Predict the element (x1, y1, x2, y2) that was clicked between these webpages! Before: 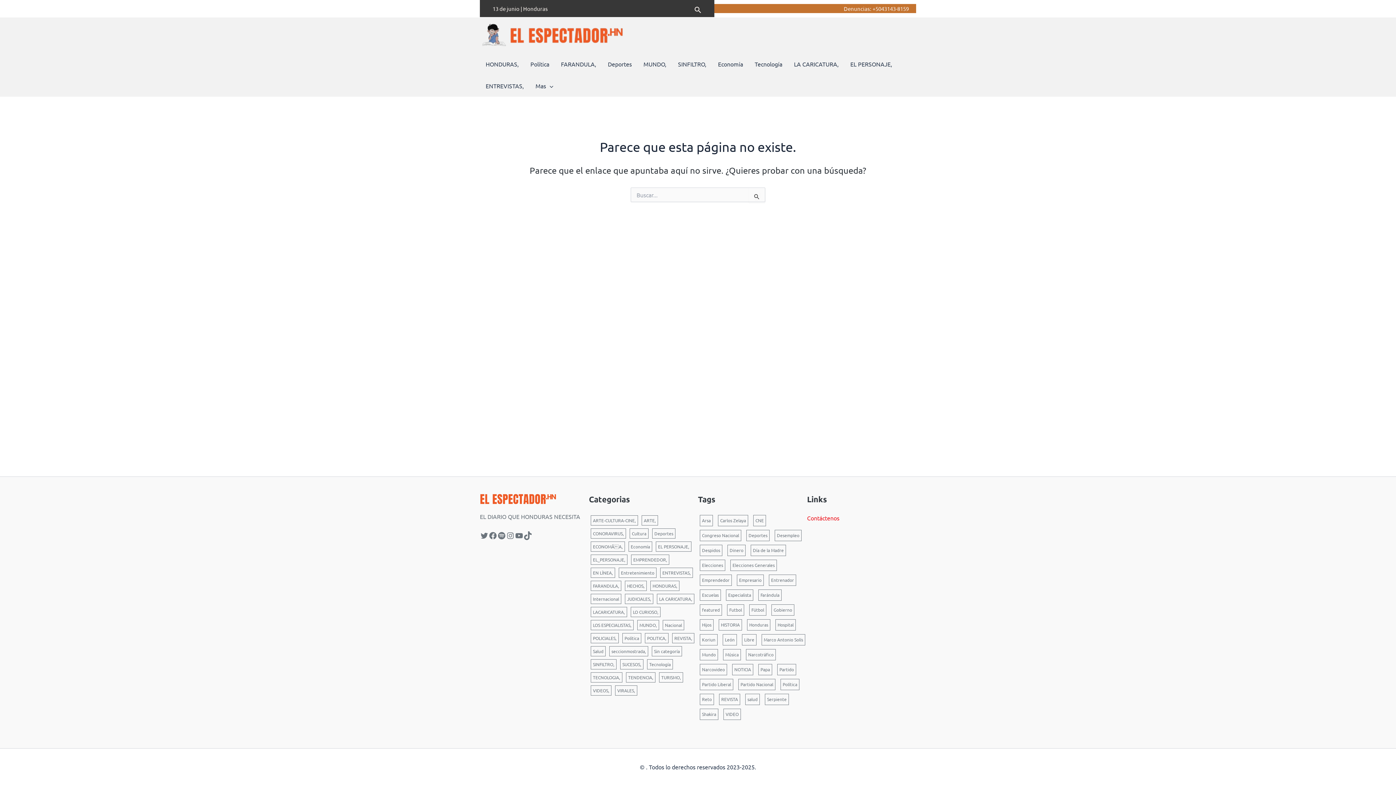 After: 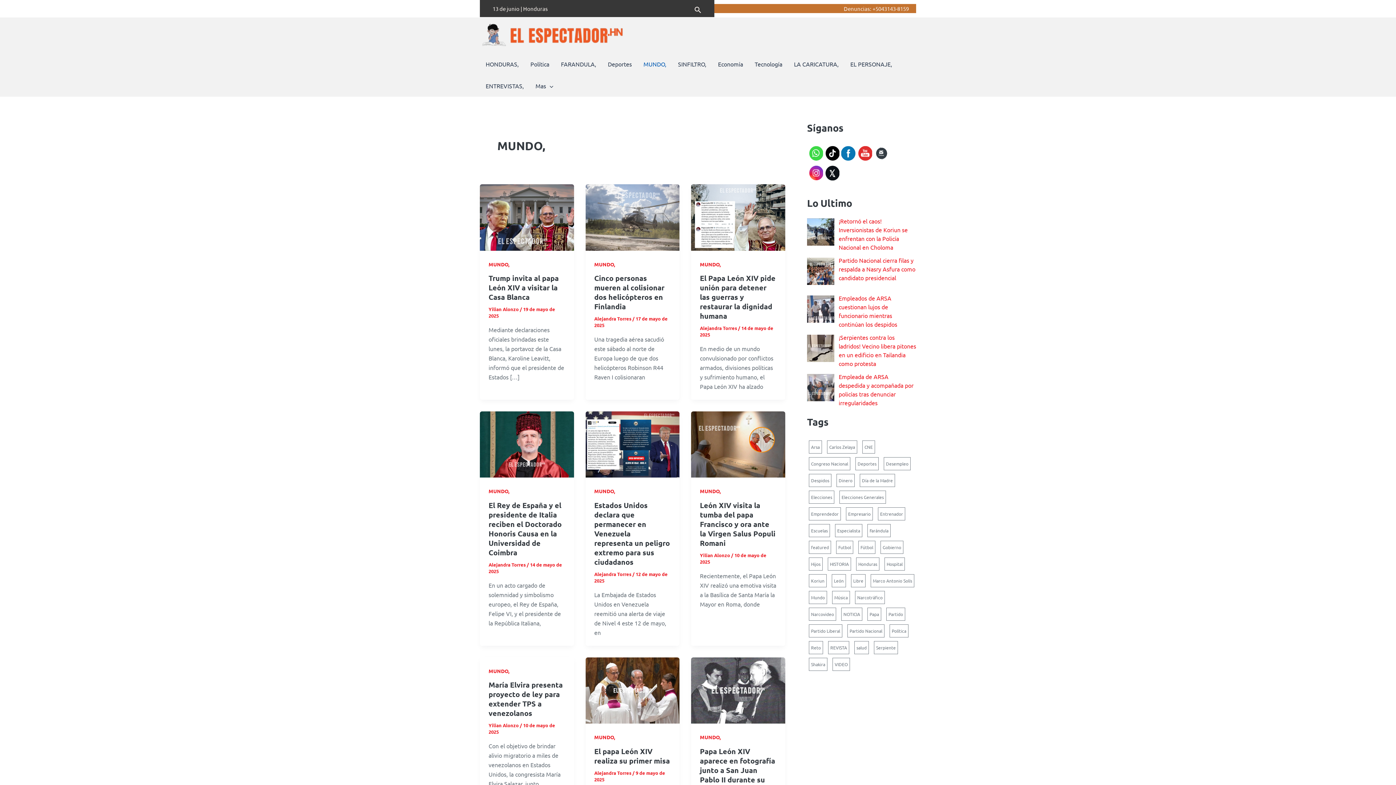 Action: bbox: (637, 620, 659, 630) label: MUNDO,